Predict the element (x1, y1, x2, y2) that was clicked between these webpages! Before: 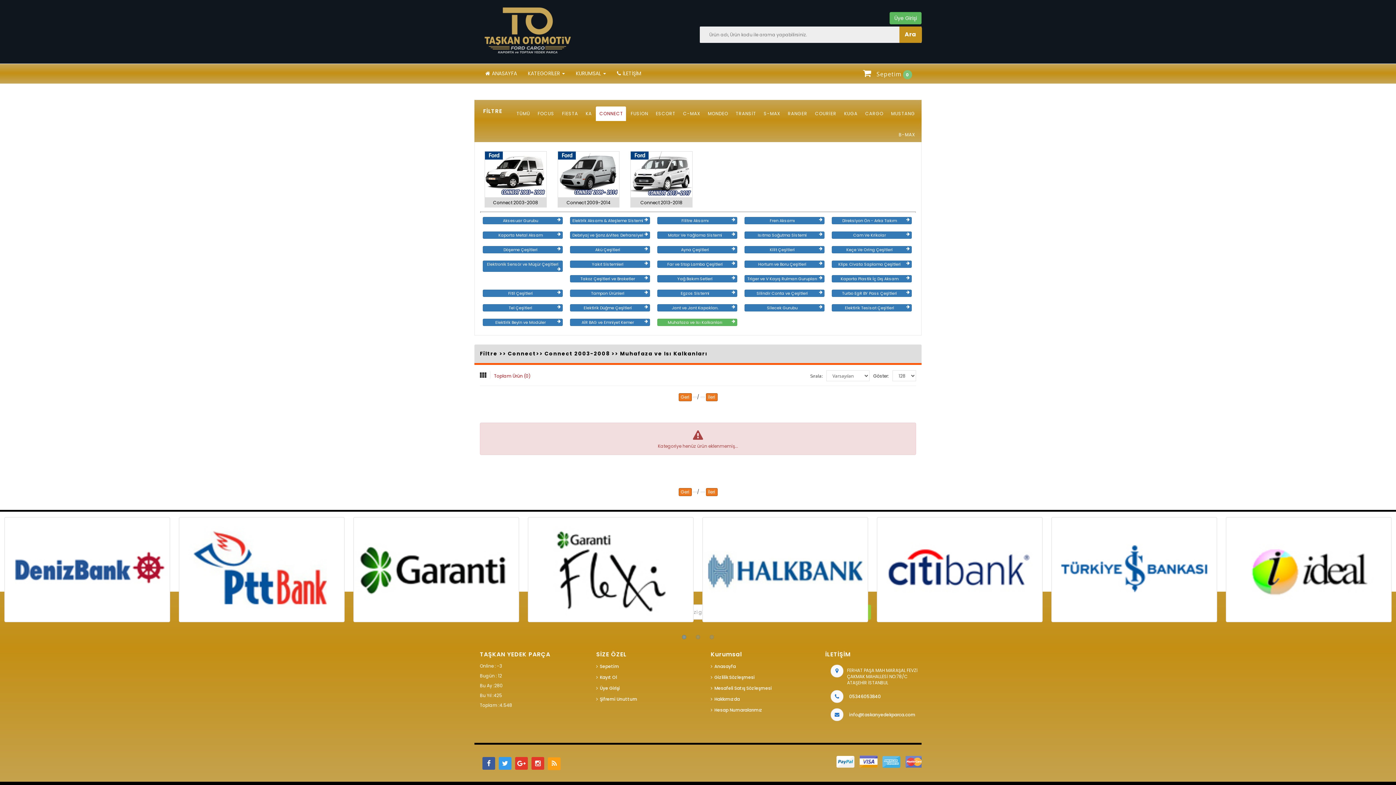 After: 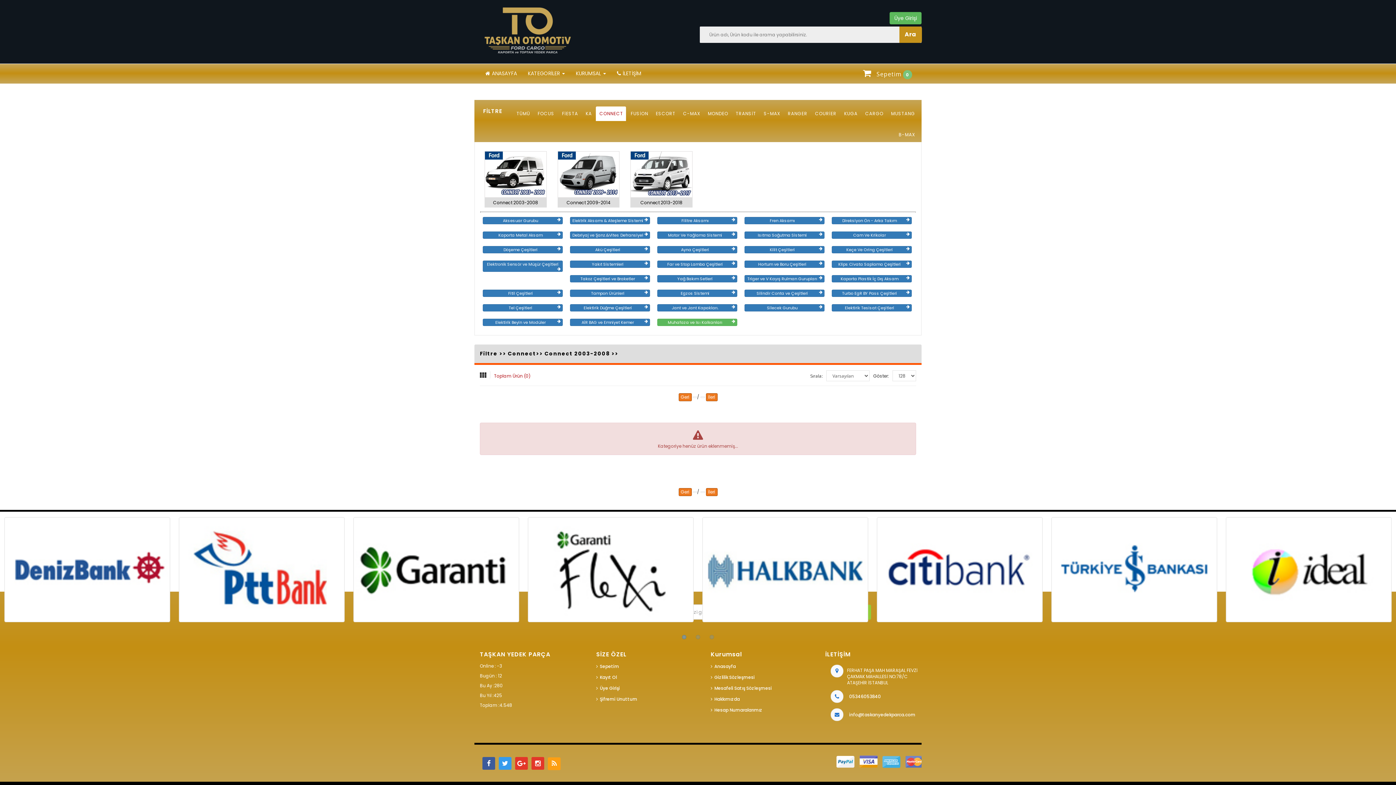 Action: label: CONNECT bbox: (596, 106, 626, 121)